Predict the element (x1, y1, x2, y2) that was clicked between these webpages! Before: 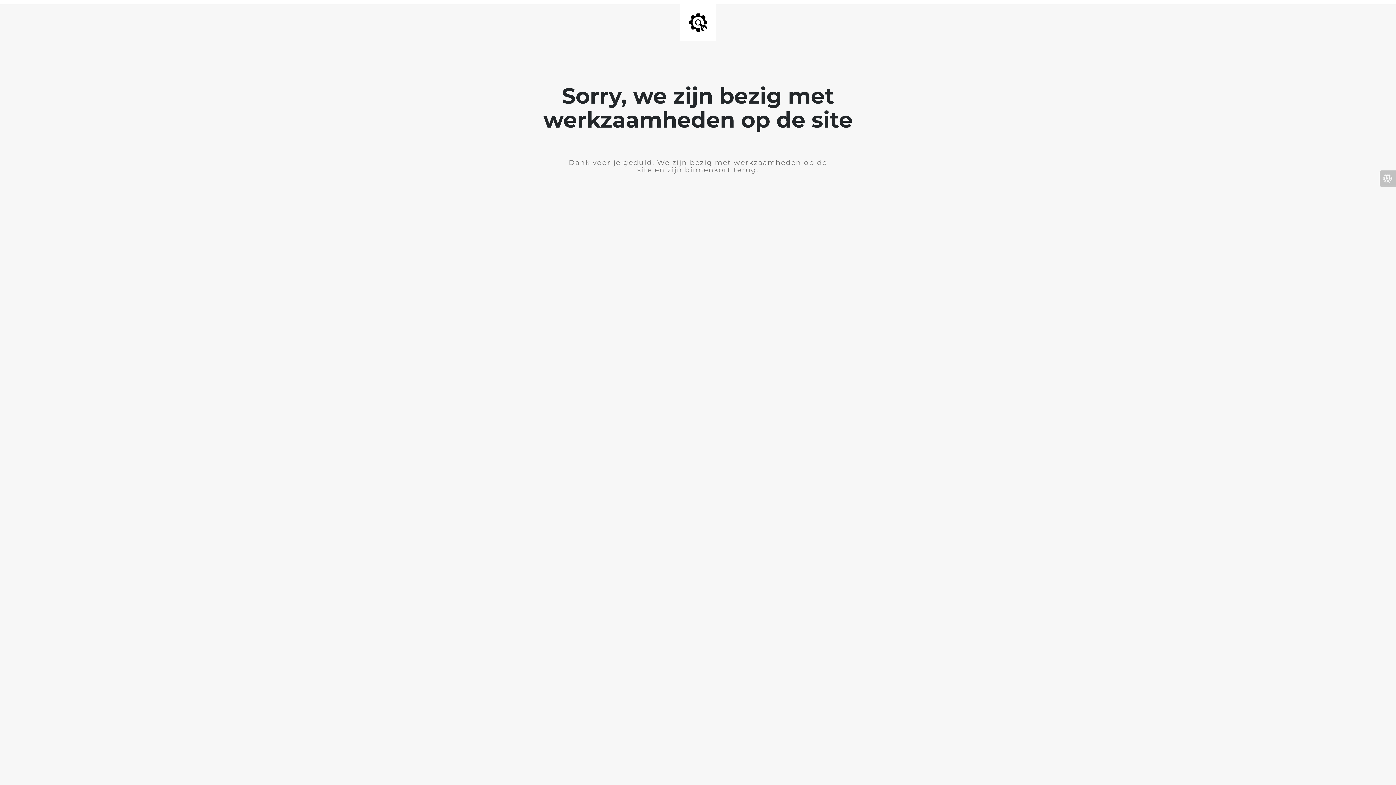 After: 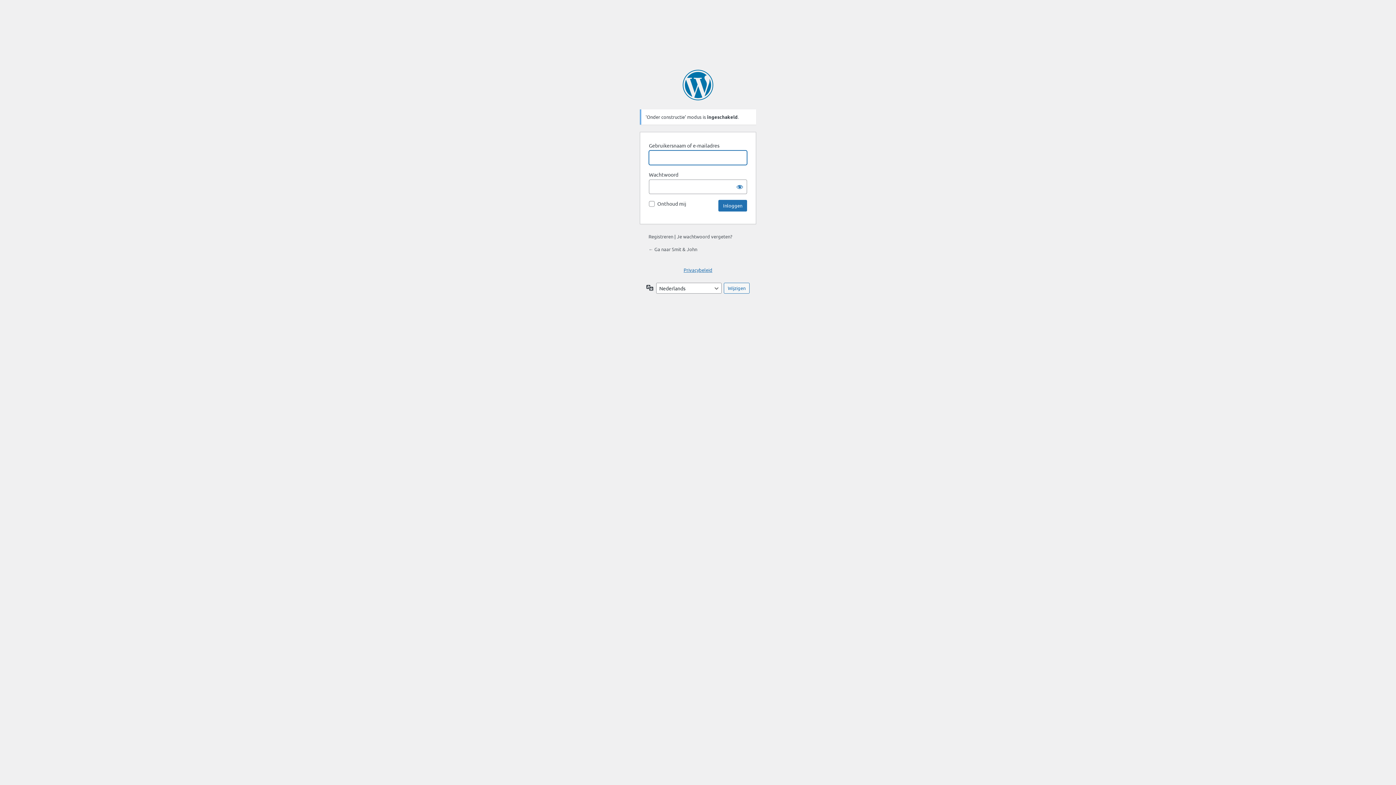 Action: bbox: (1380, 170, 1396, 186)